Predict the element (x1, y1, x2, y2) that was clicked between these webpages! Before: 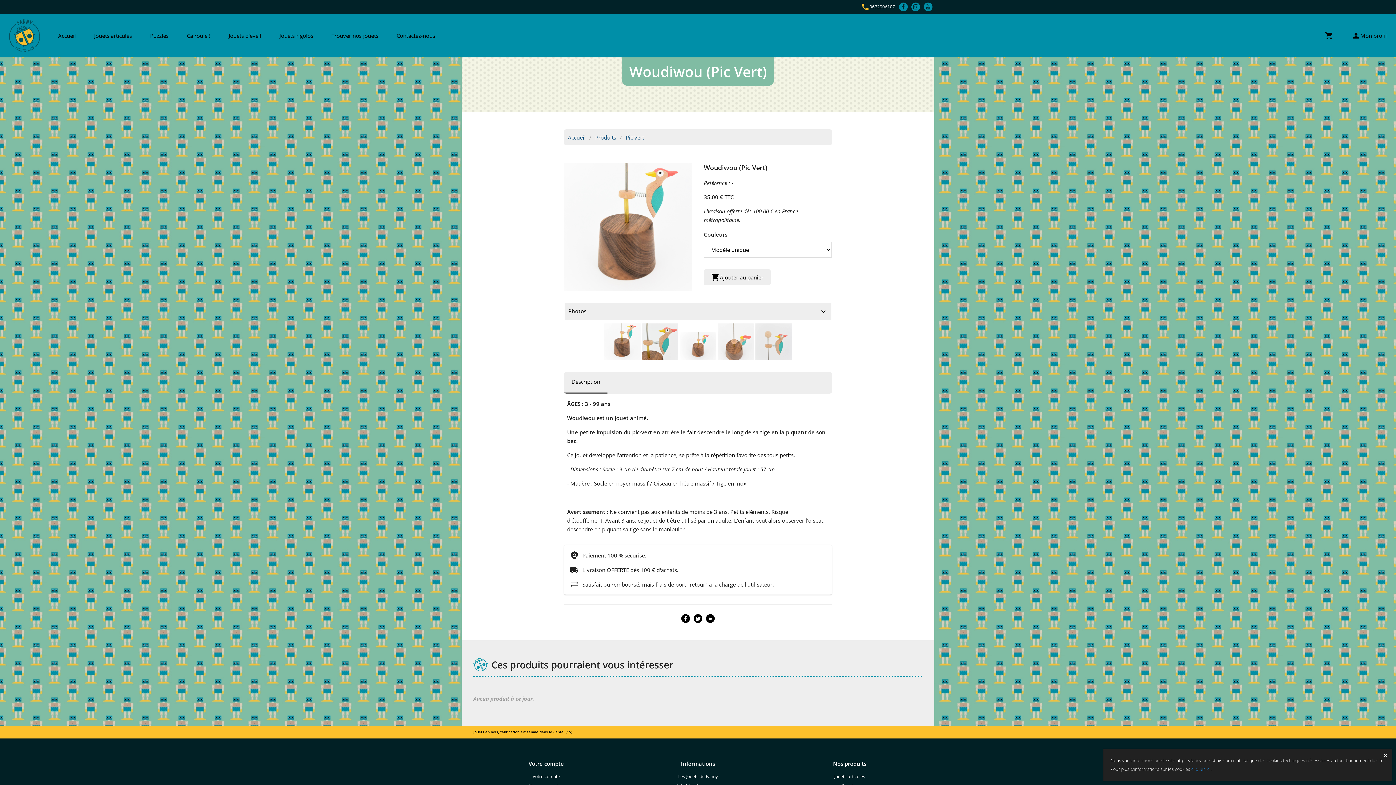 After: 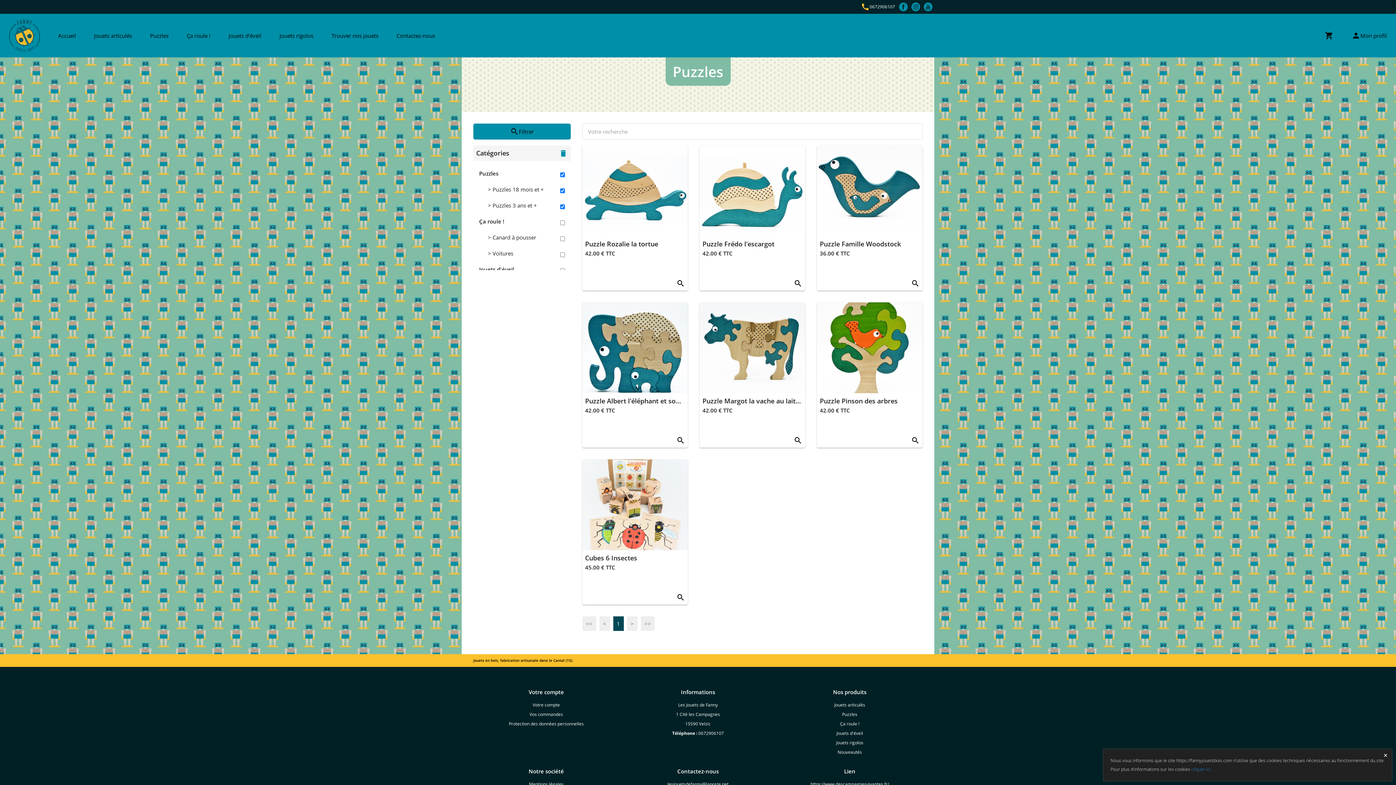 Action: label: Puzzles bbox: (141, 13, 177, 57)